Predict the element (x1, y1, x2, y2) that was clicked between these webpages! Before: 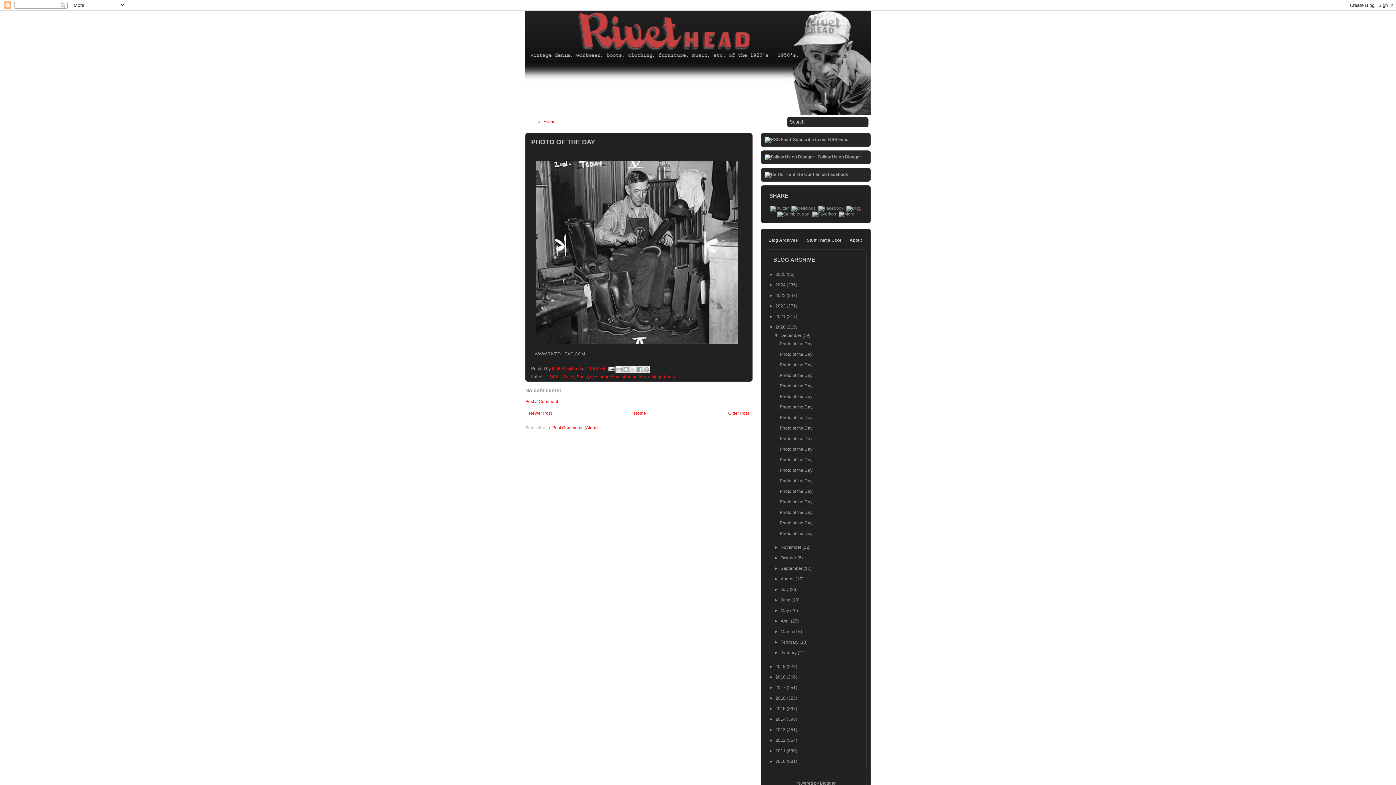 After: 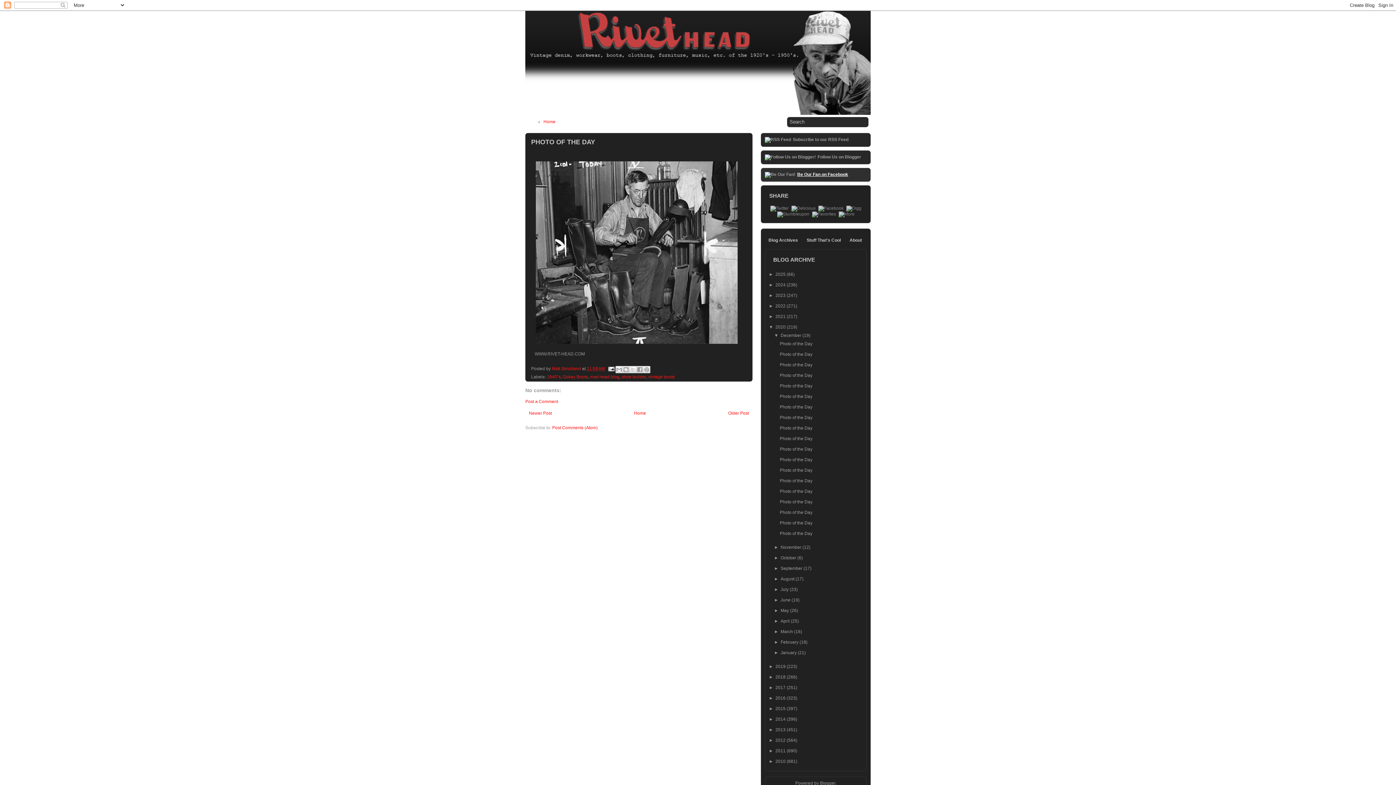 Action: bbox: (797, 172, 848, 177) label: Be Our Fan on Facebook